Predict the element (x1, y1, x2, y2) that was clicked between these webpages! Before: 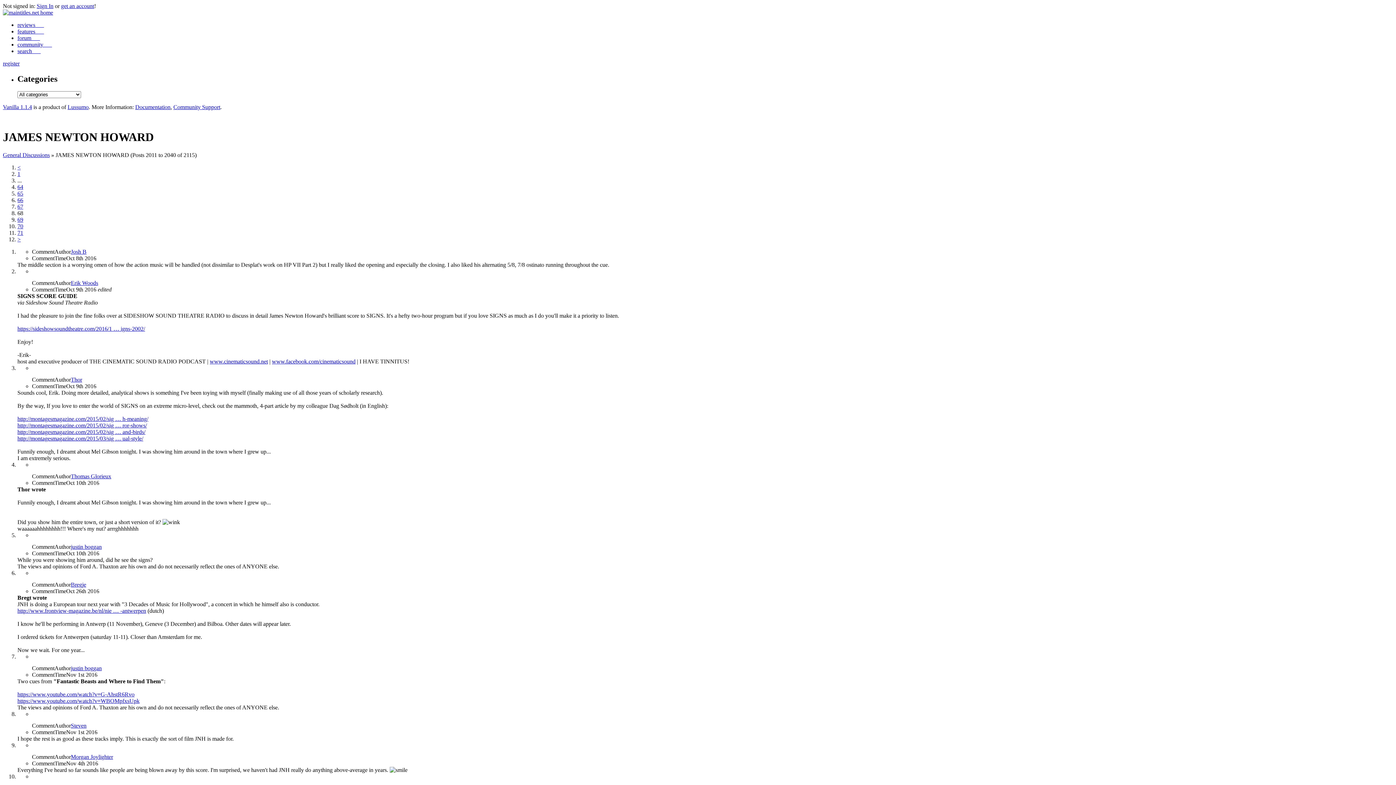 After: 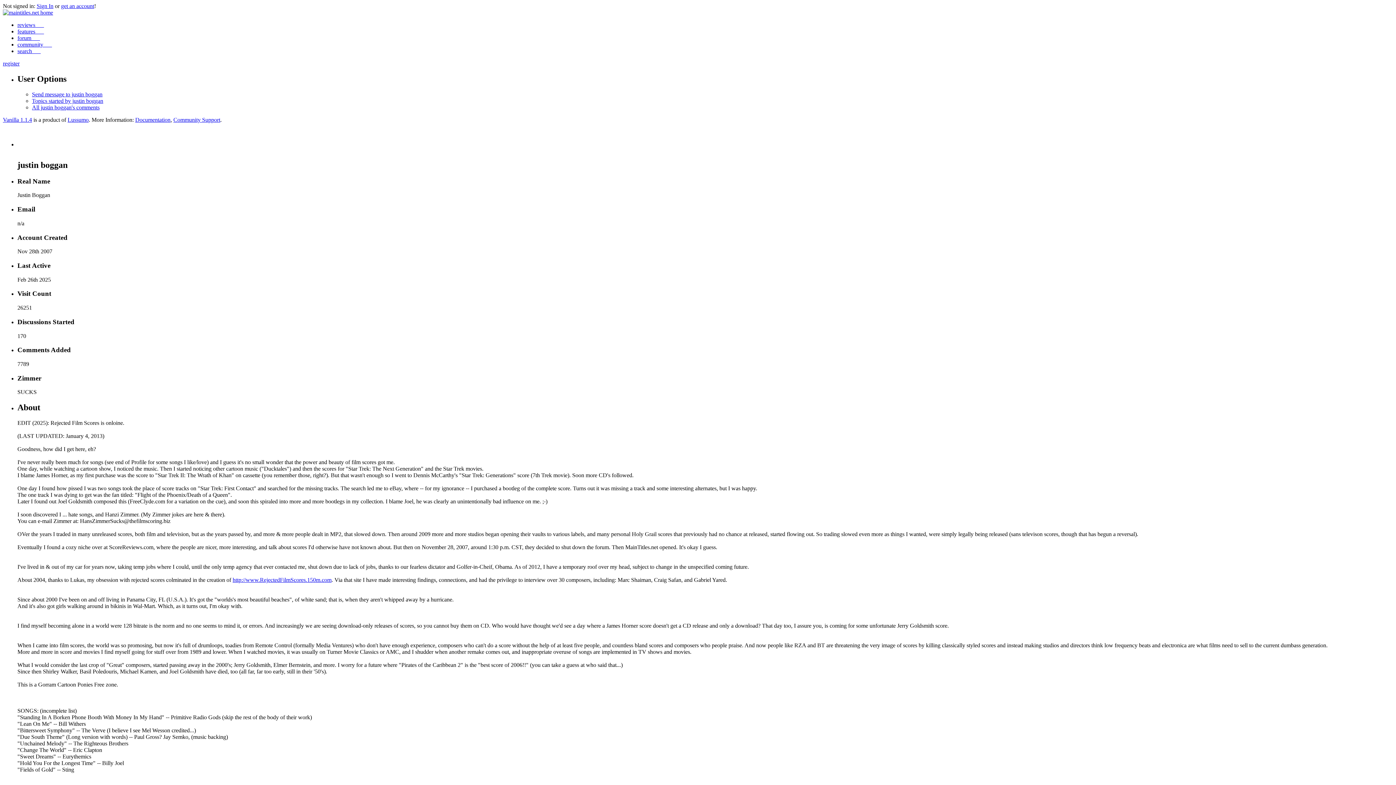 Action: label: justin boggan bbox: (70, 665, 101, 671)